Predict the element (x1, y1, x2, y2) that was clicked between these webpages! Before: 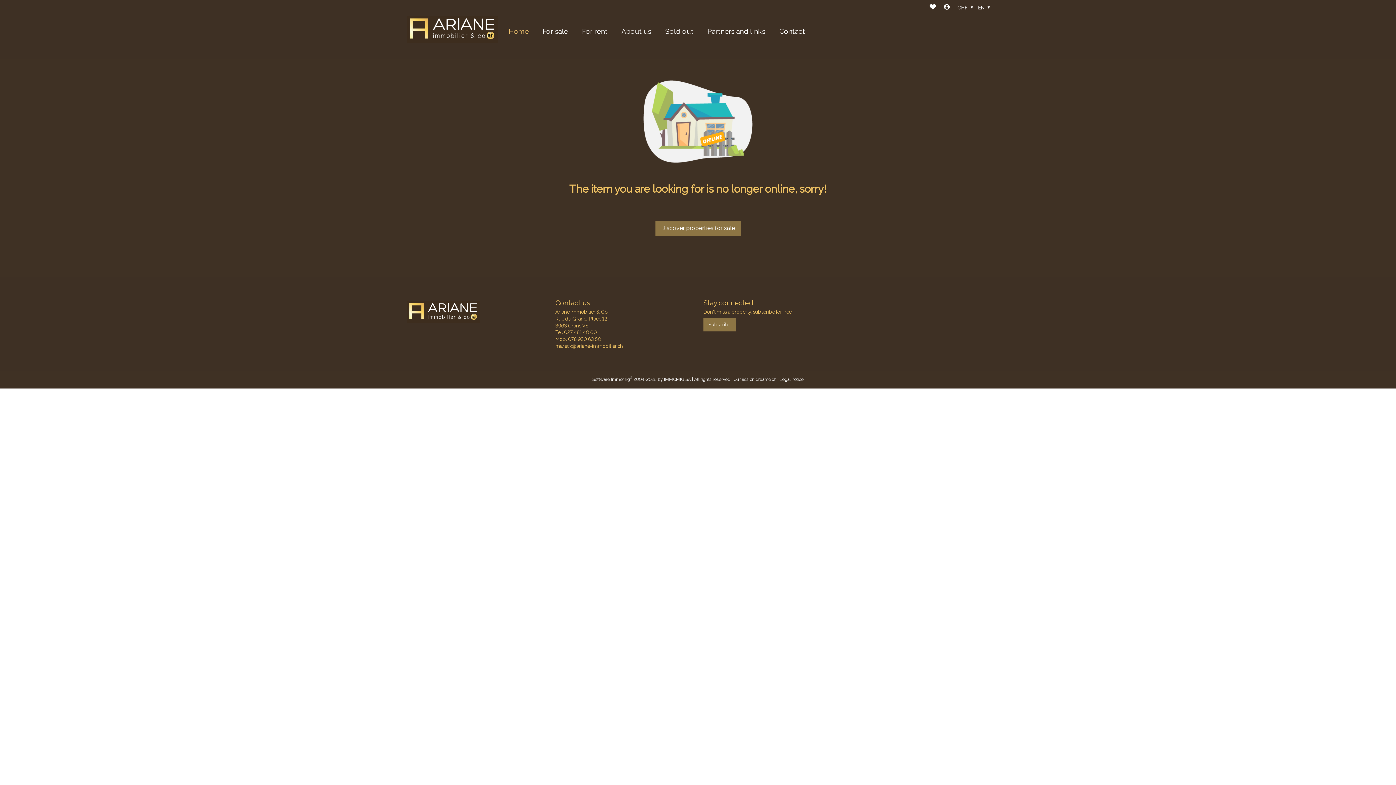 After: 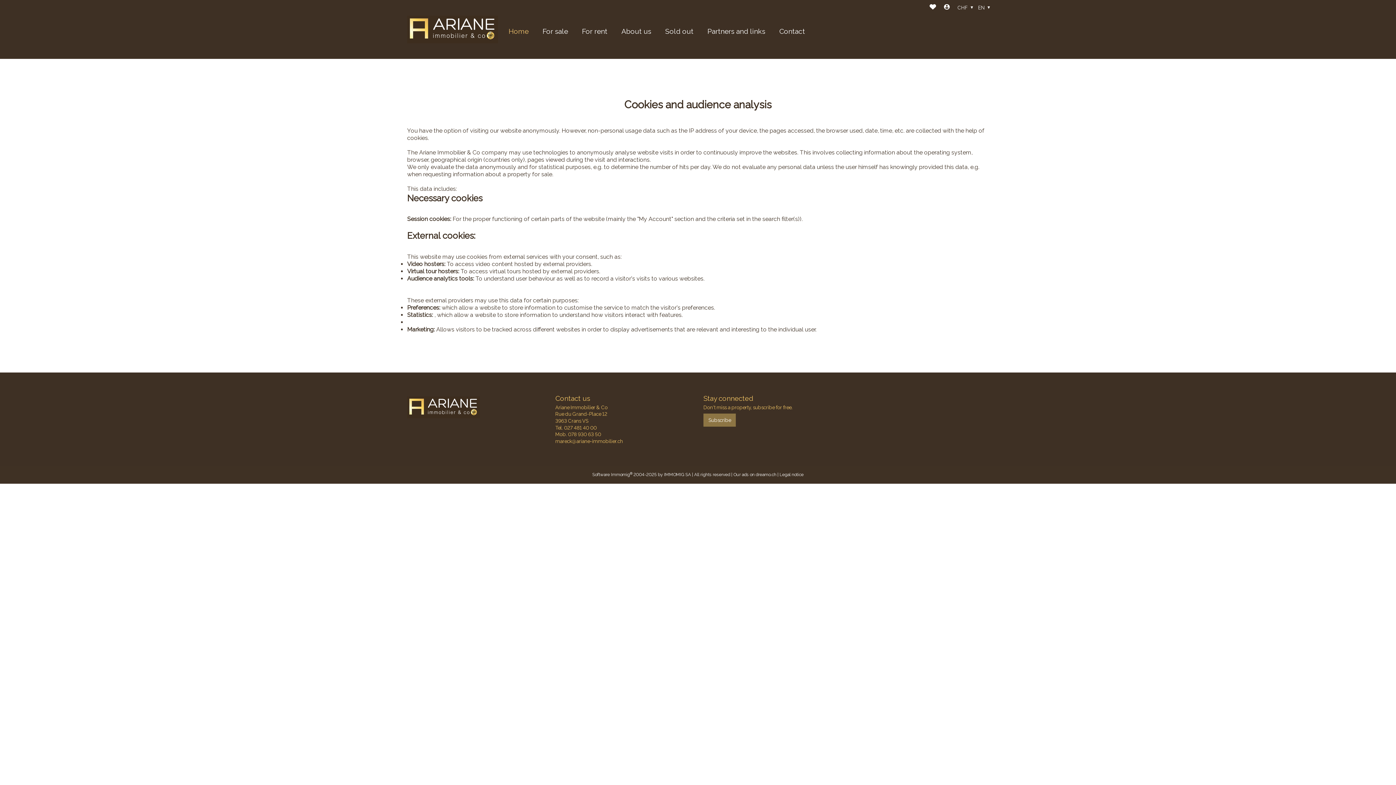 Action: label: Read more bbox: (407, 765, 500, 773)